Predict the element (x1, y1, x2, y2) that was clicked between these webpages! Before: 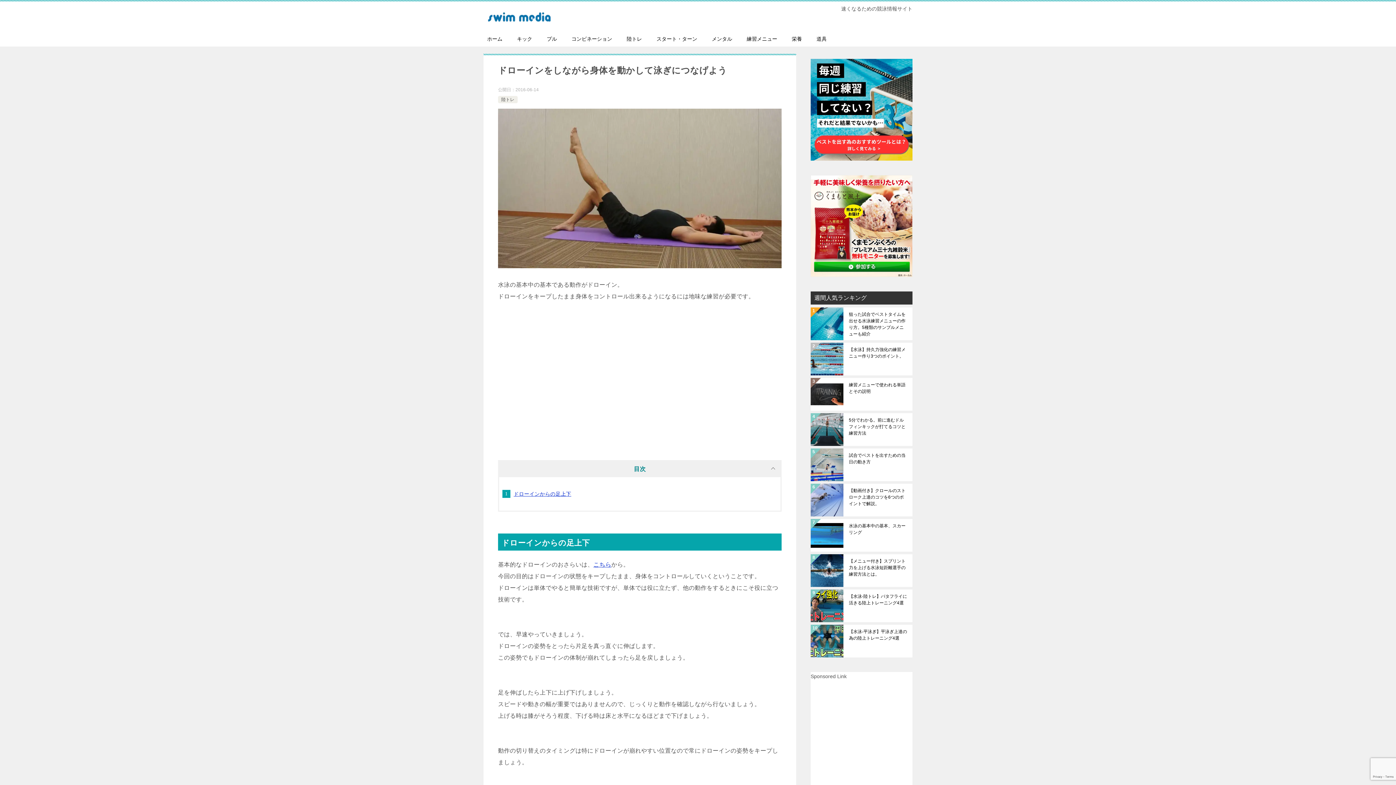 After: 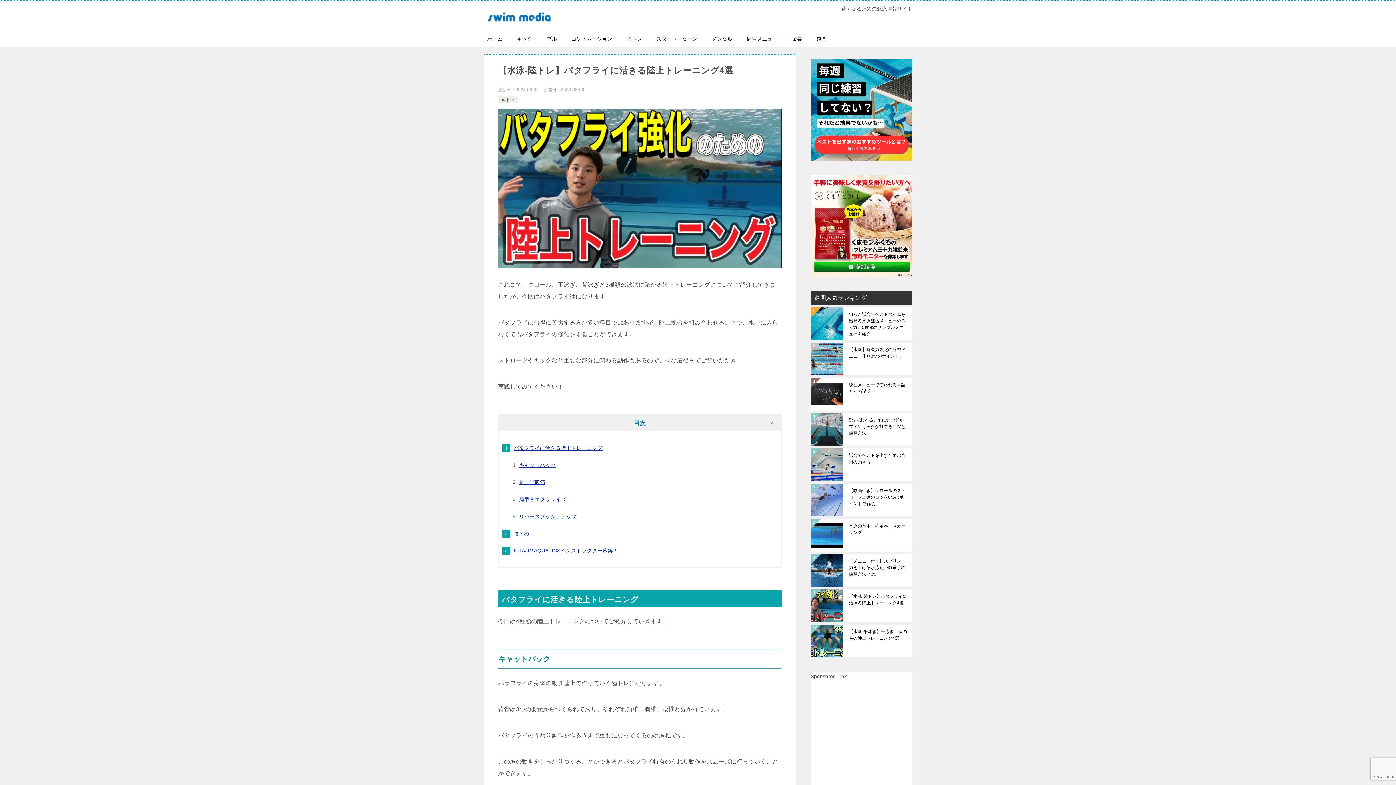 Action: bbox: (849, 593, 907, 618) label: 【水泳-陸トレ】バタフライに活きる陸上トレーニング4選